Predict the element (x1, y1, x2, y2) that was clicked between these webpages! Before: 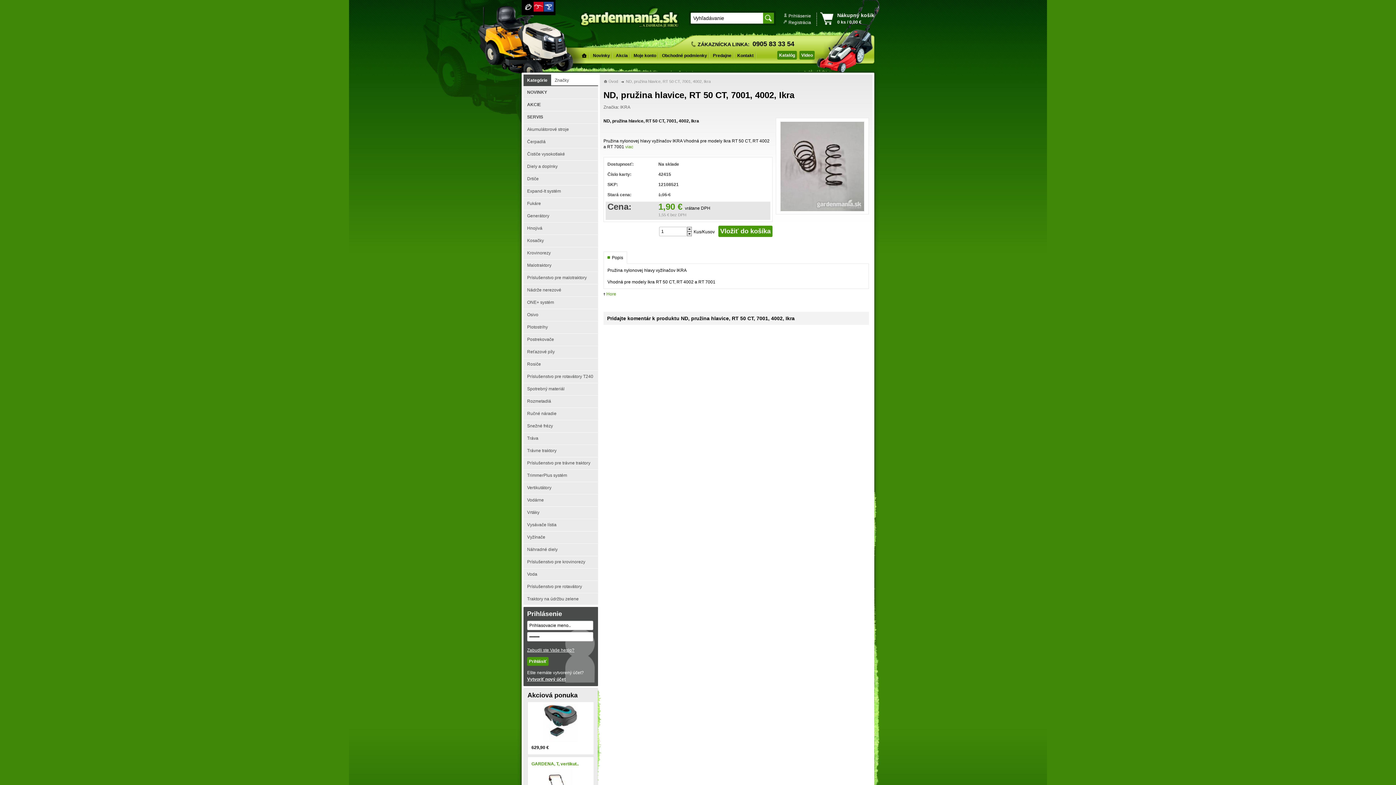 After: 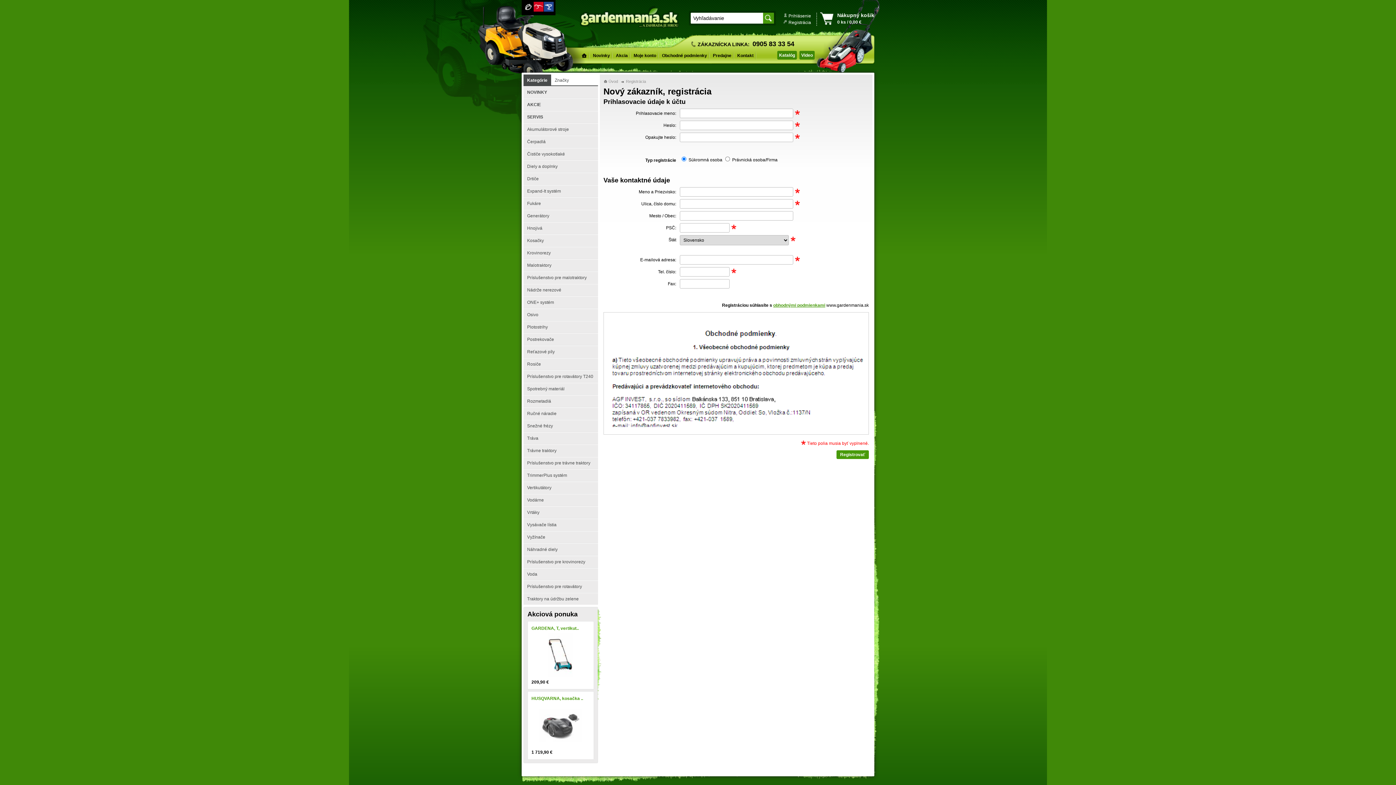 Action: bbox: (788, 19, 811, 25) label: Registrácia